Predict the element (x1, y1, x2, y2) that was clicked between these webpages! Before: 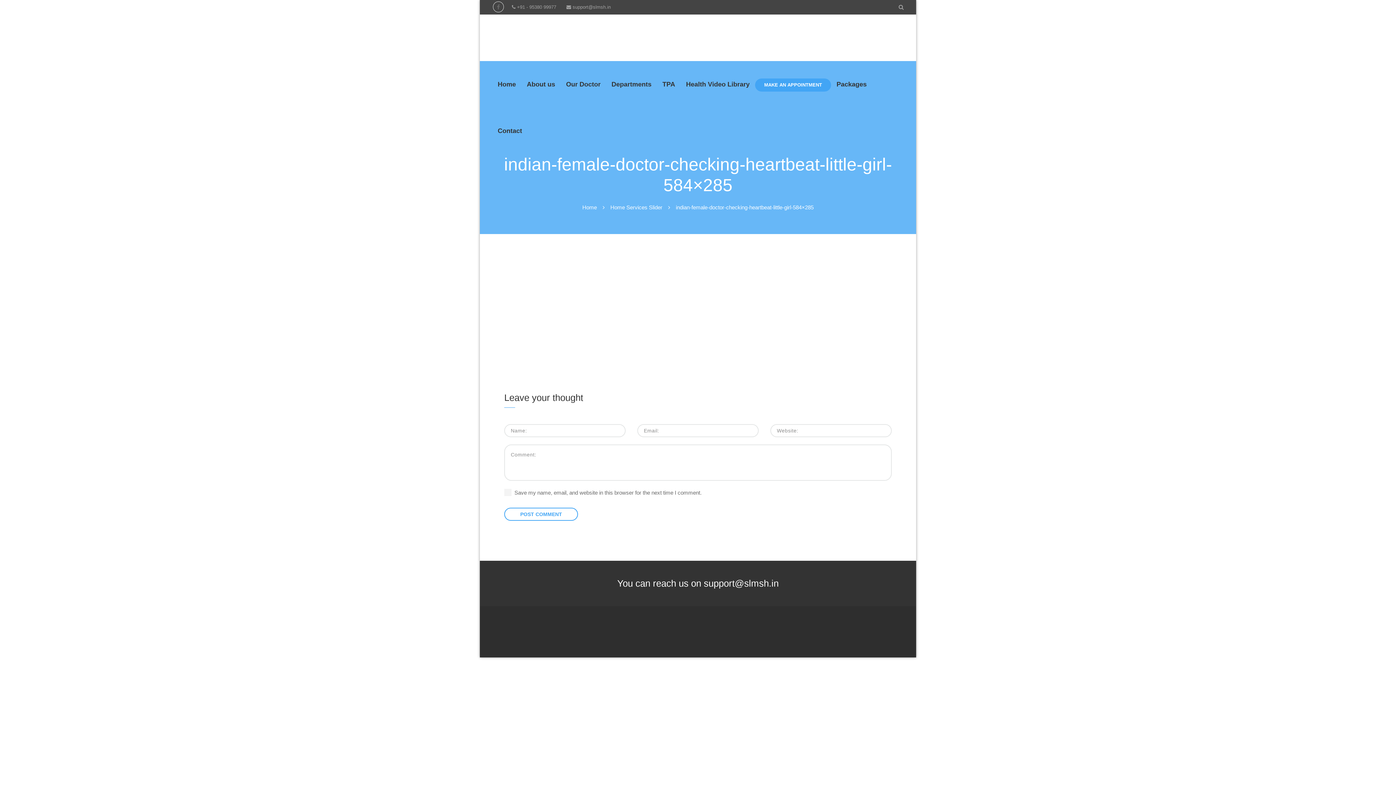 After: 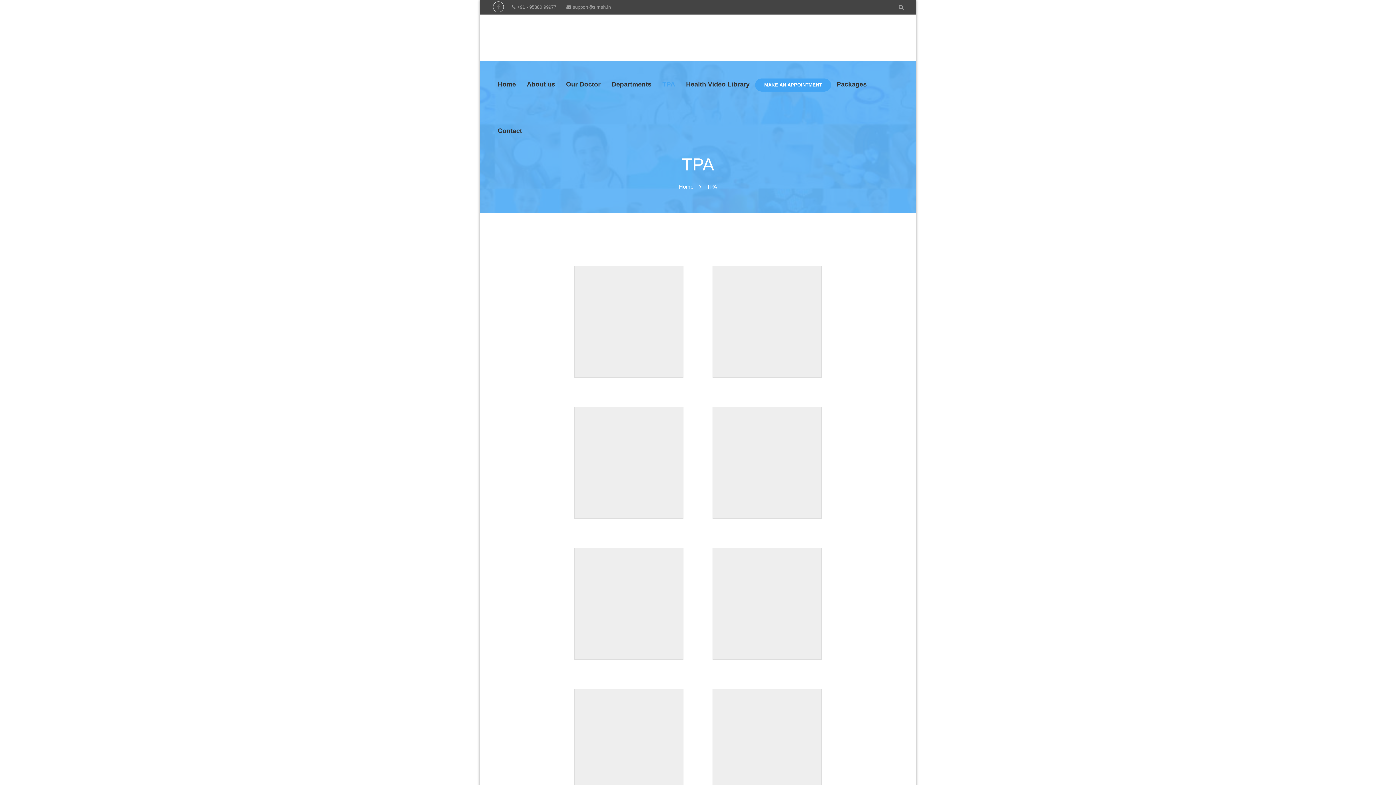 Action: label: TPA bbox: (657, 61, 680, 107)